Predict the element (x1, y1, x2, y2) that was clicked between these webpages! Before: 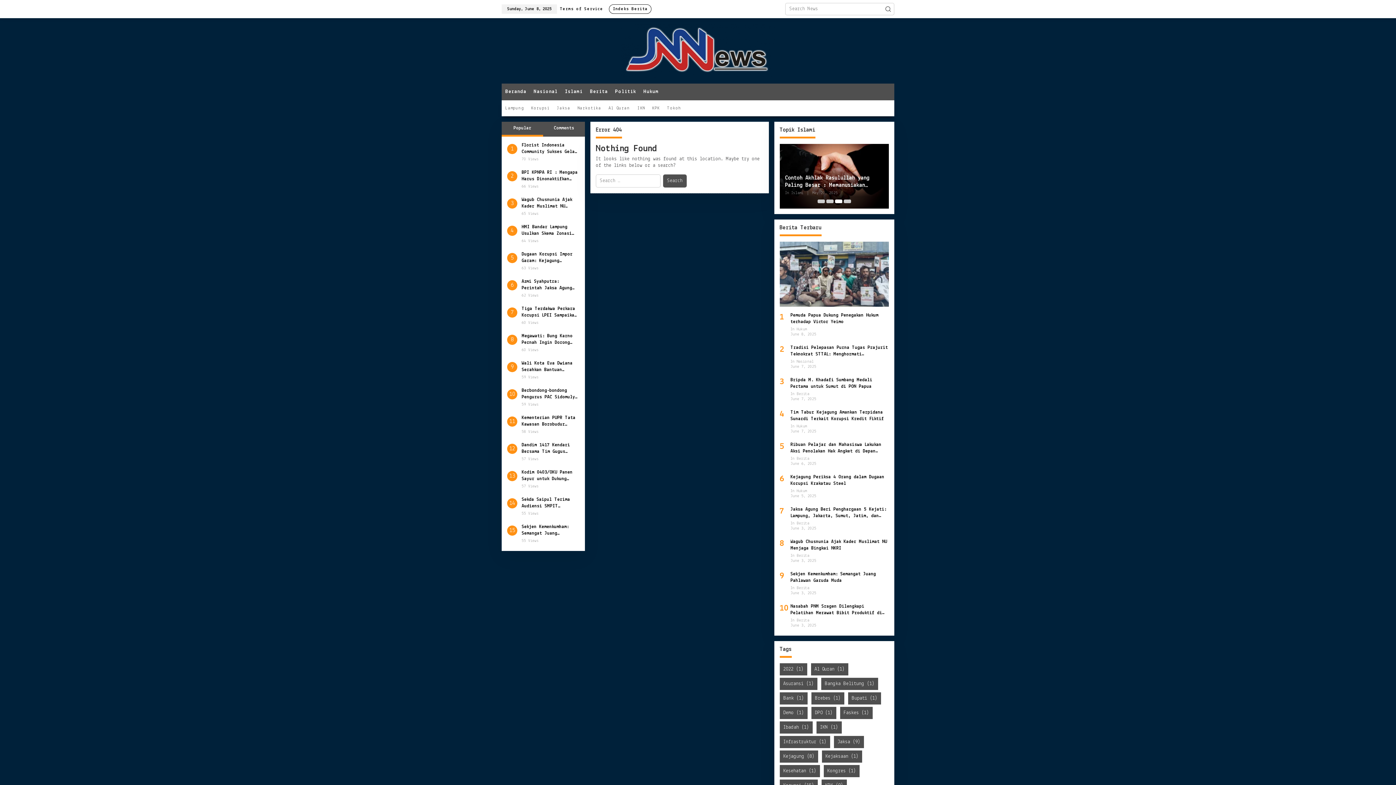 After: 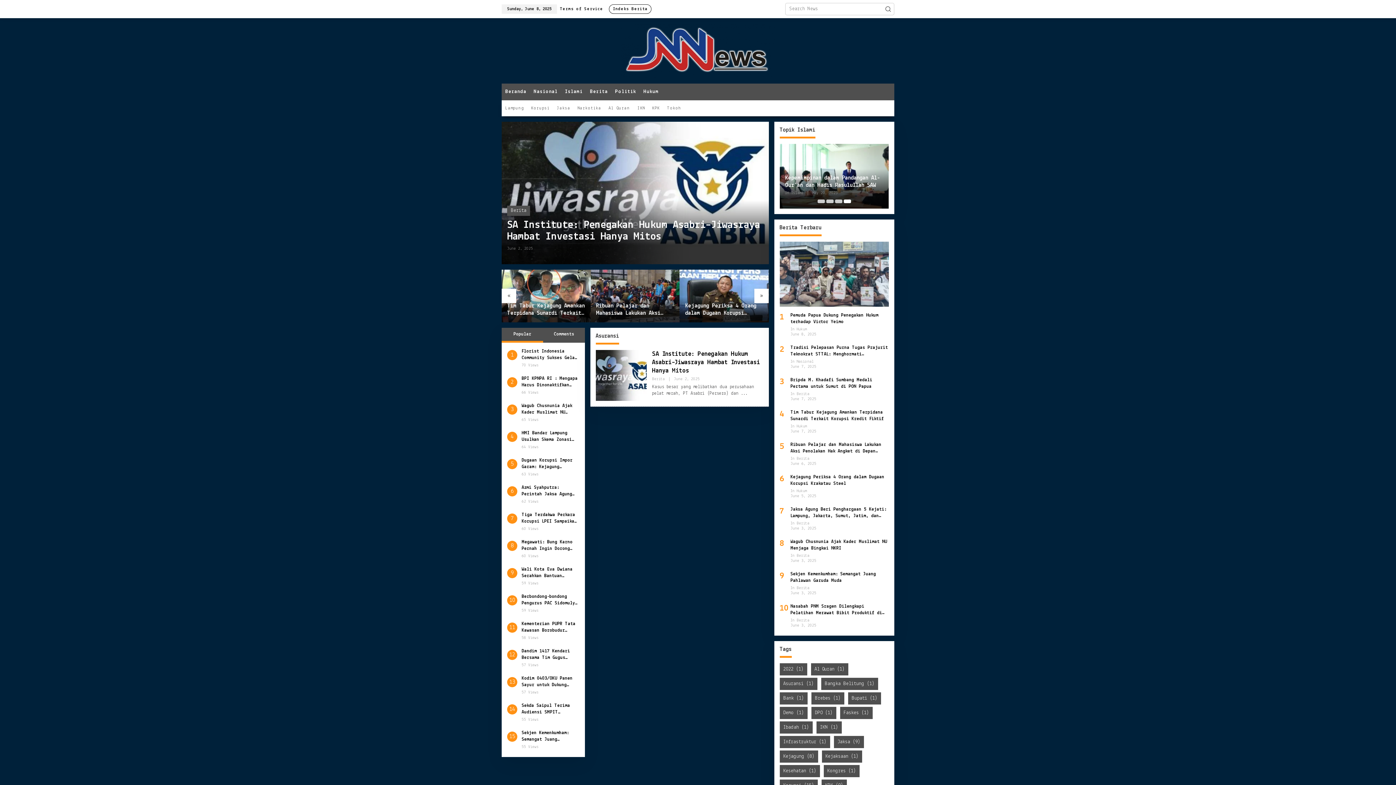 Action: bbox: (779, 678, 817, 690) label: Asuransi (1 item)